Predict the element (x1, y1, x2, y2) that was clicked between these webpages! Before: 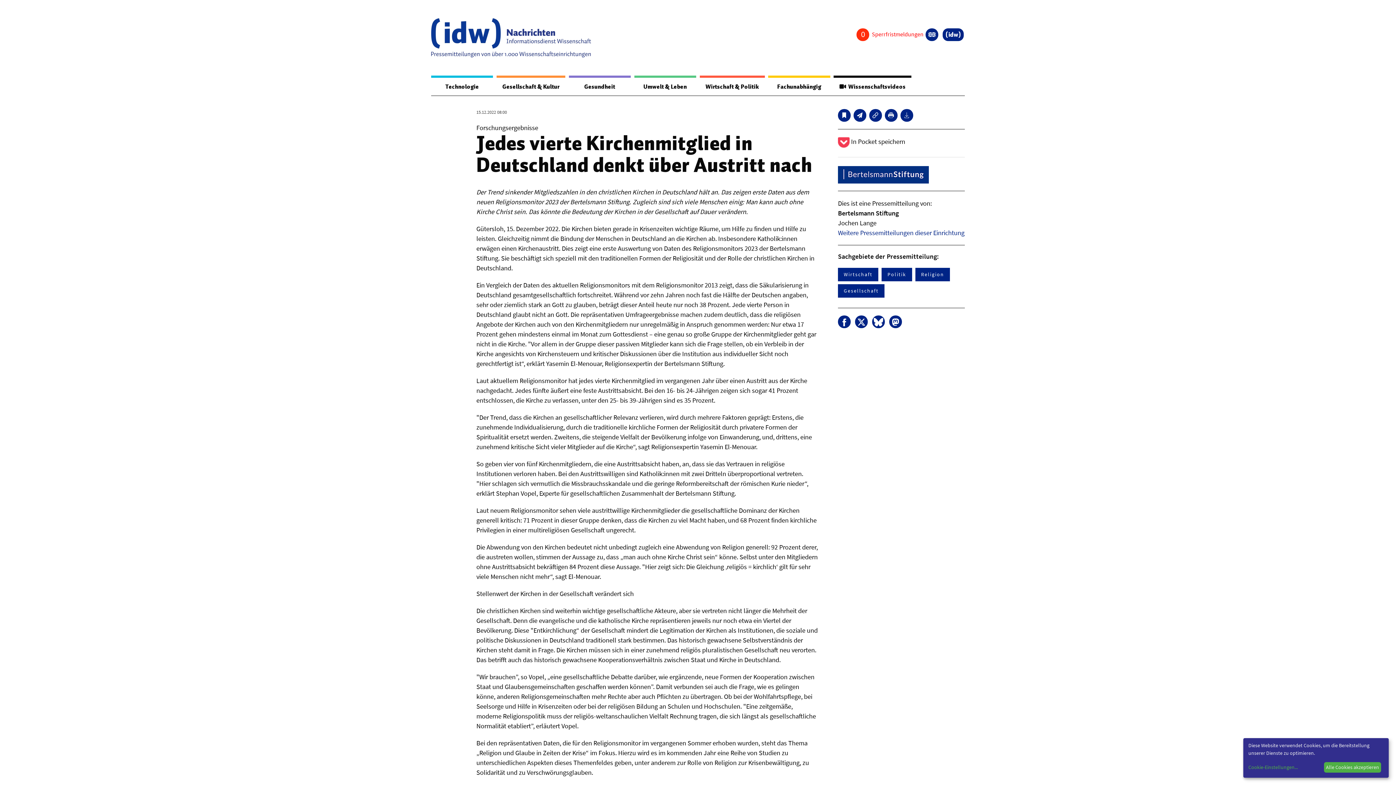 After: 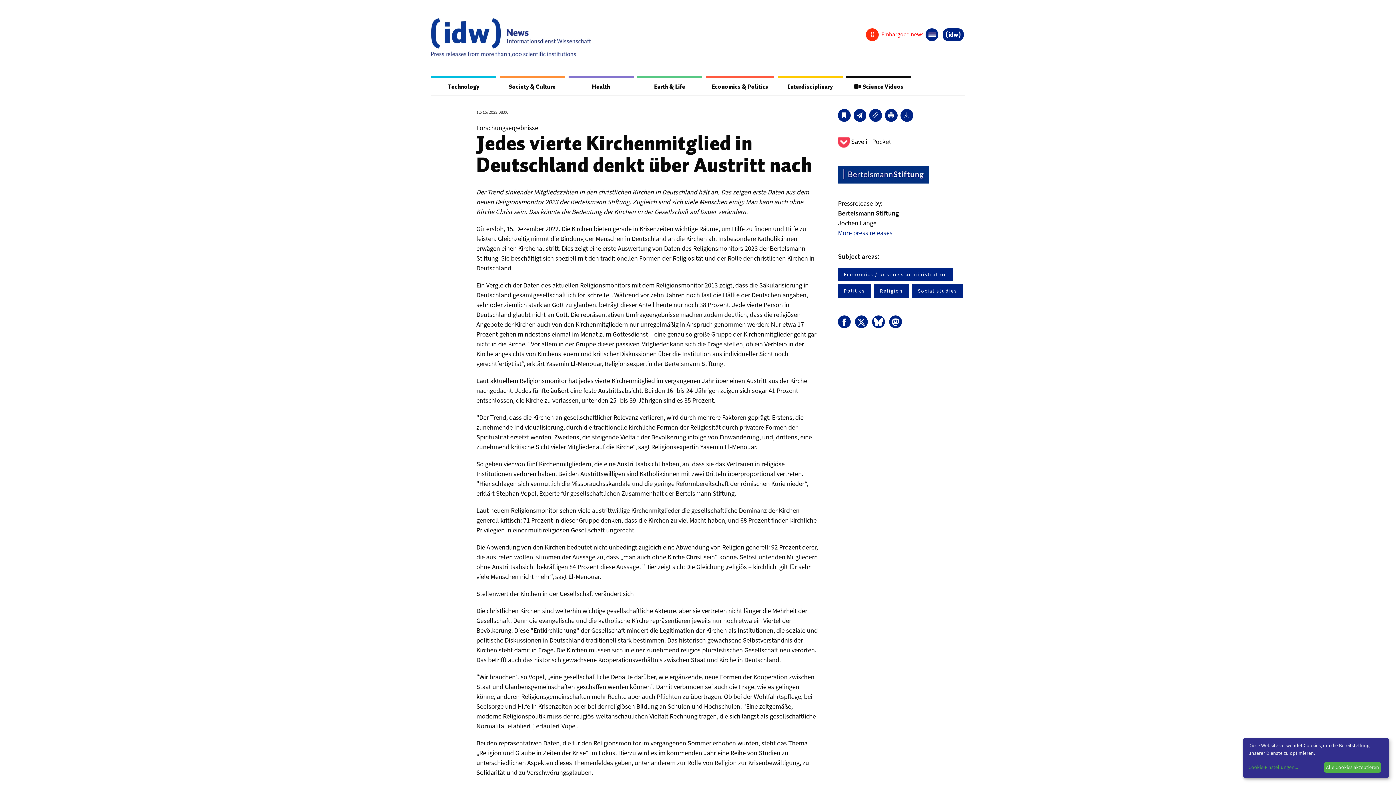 Action: label: English bbox: (925, 28, 938, 41)